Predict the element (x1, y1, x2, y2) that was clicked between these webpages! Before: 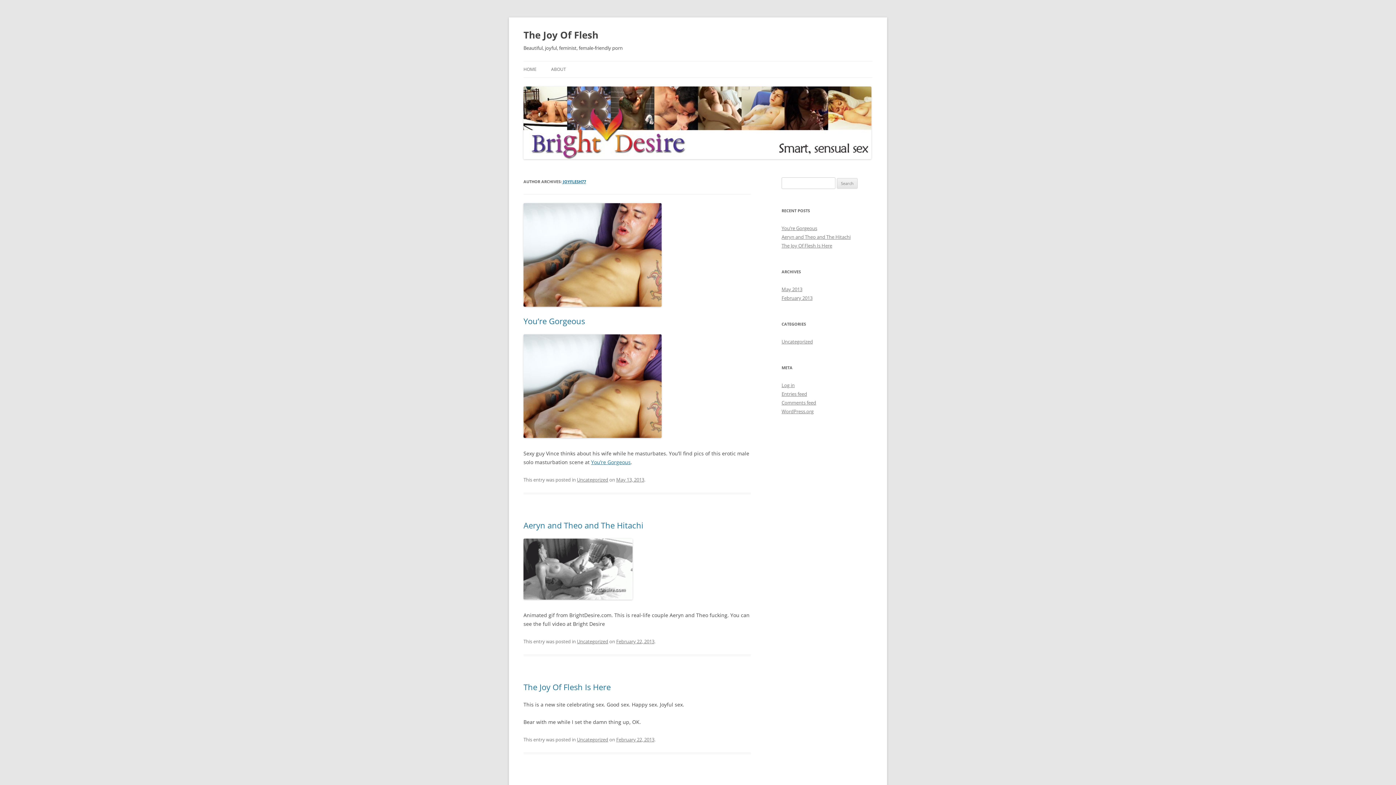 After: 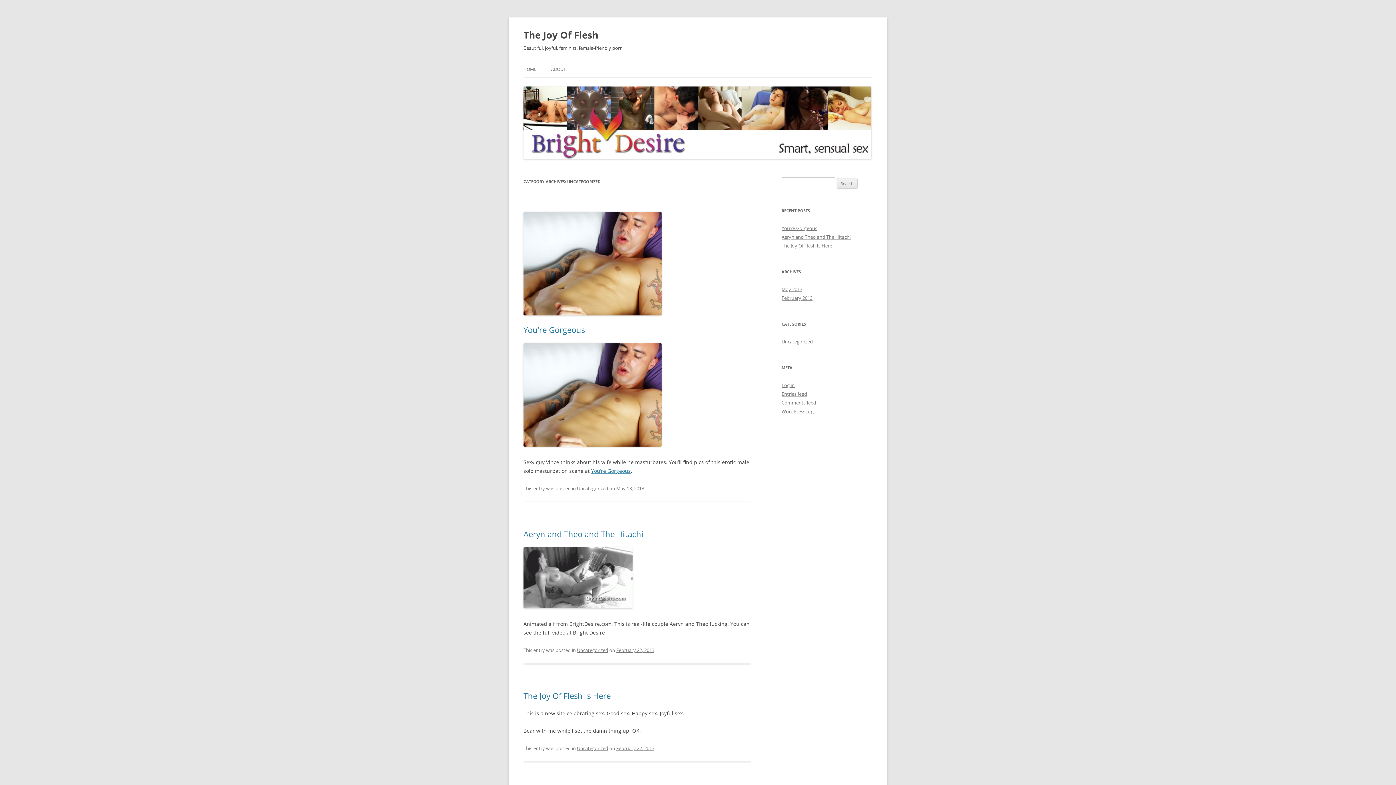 Action: bbox: (577, 476, 608, 483) label: Uncategorized